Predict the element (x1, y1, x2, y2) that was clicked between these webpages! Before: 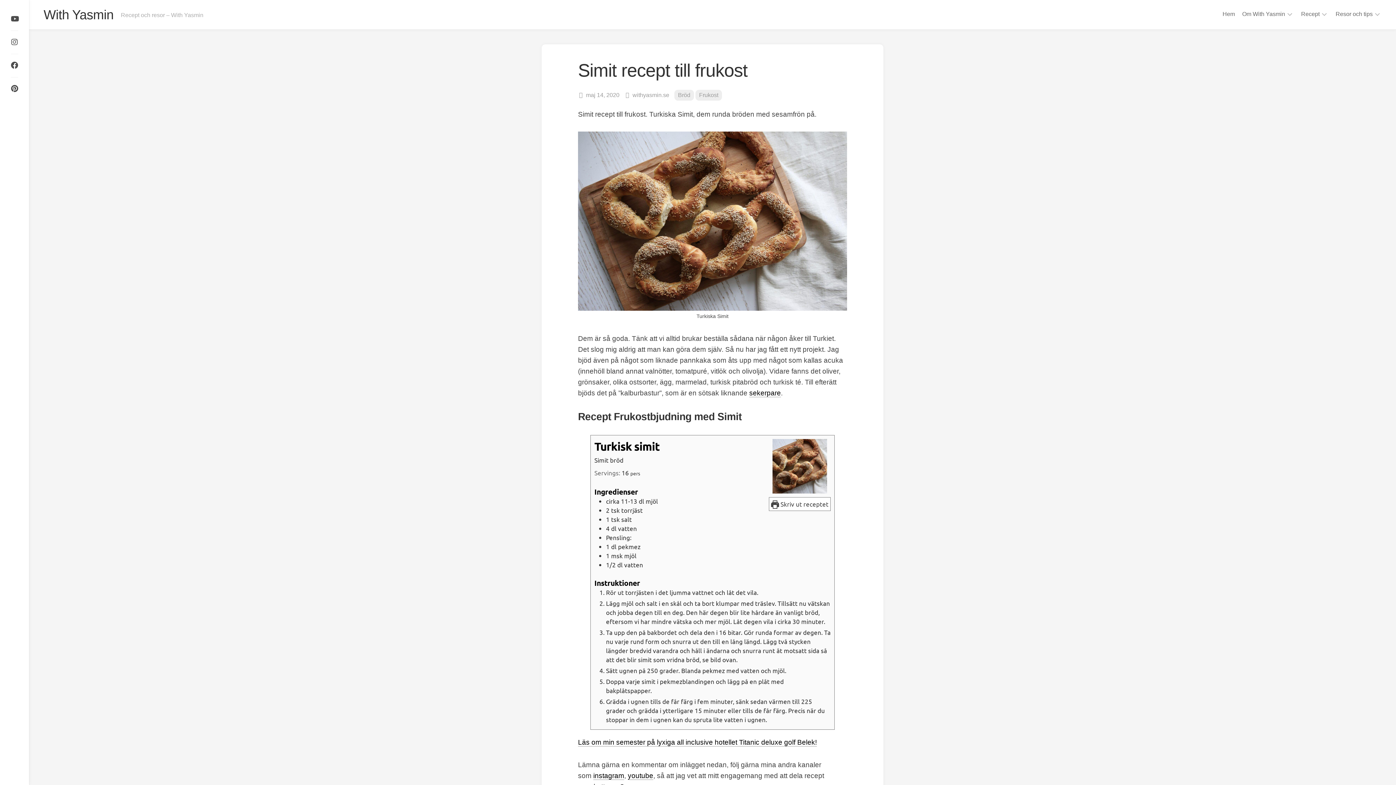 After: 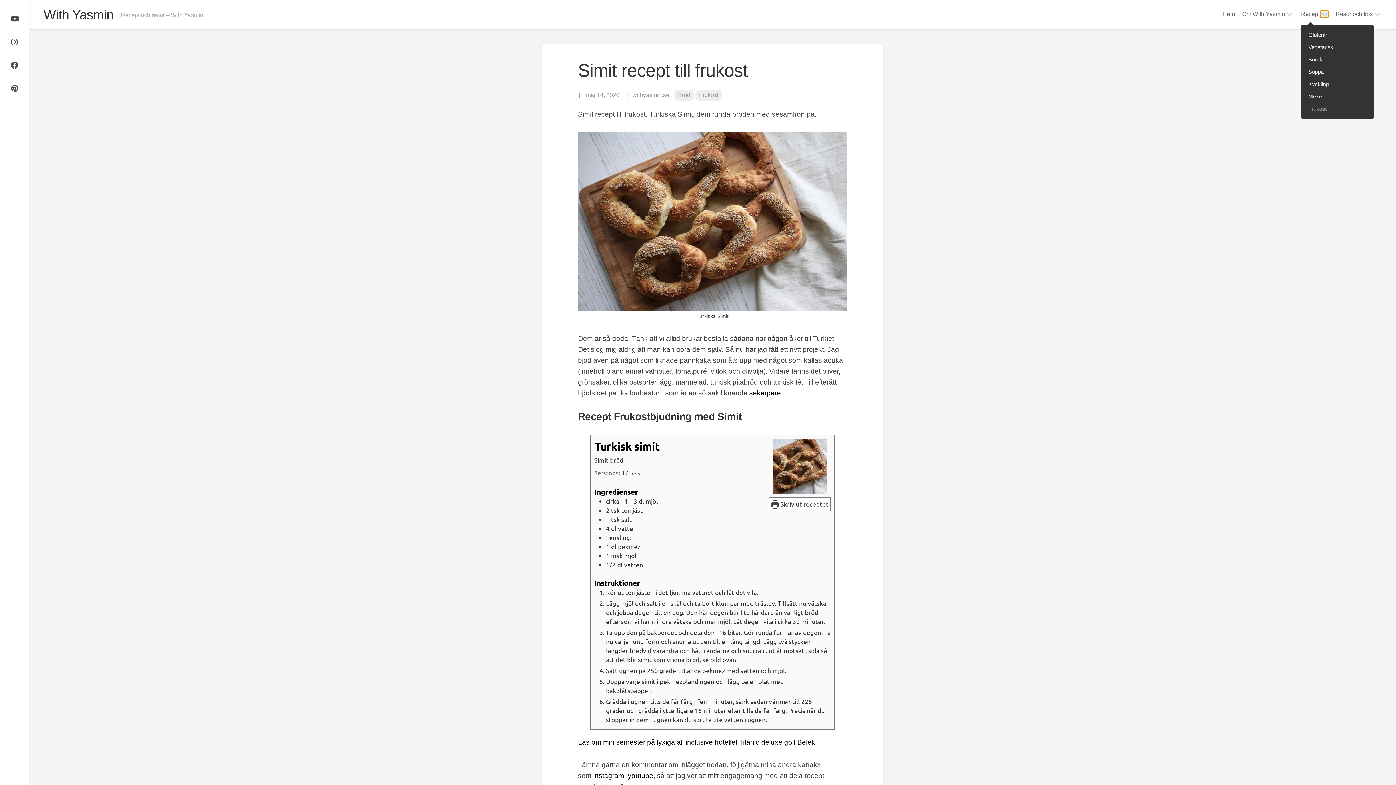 Action: bbox: (1320, 10, 1328, 17)